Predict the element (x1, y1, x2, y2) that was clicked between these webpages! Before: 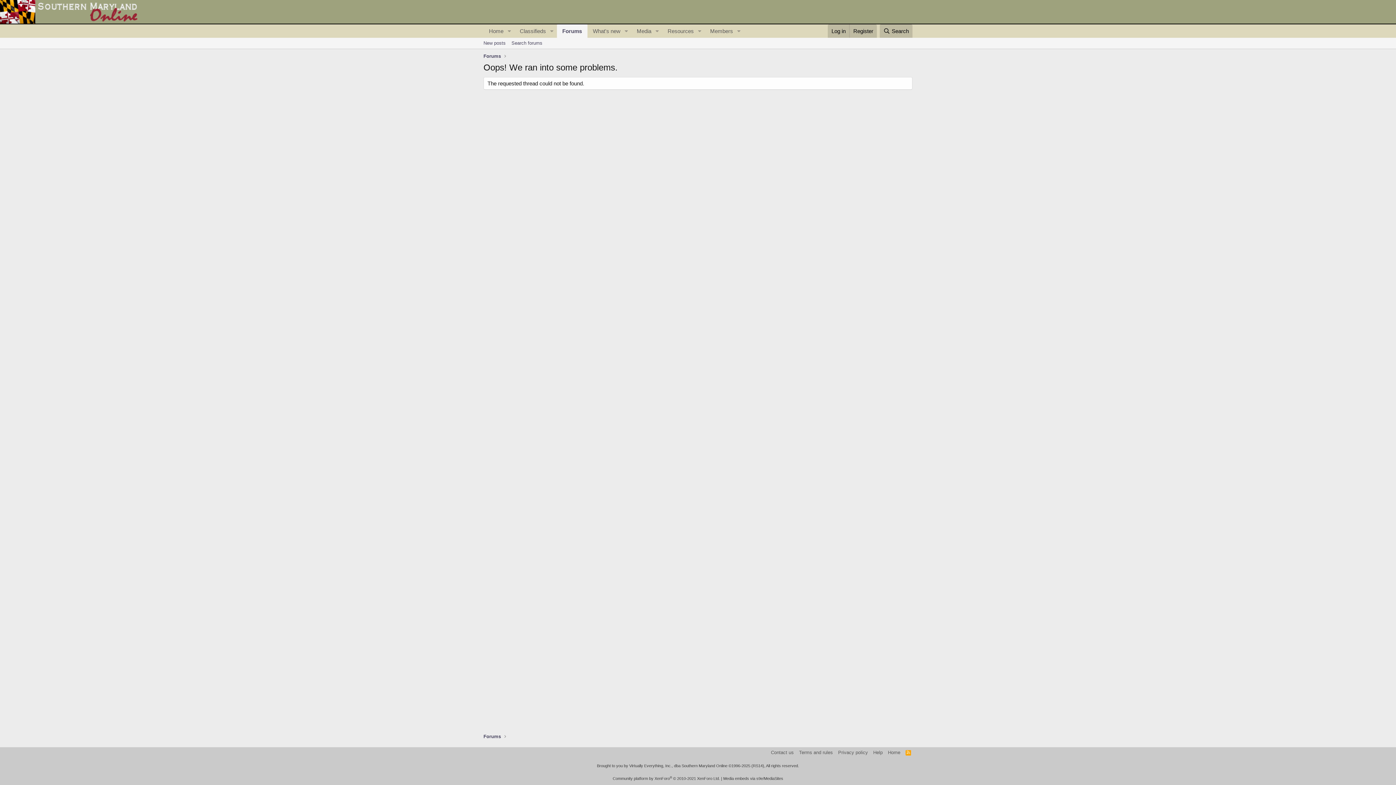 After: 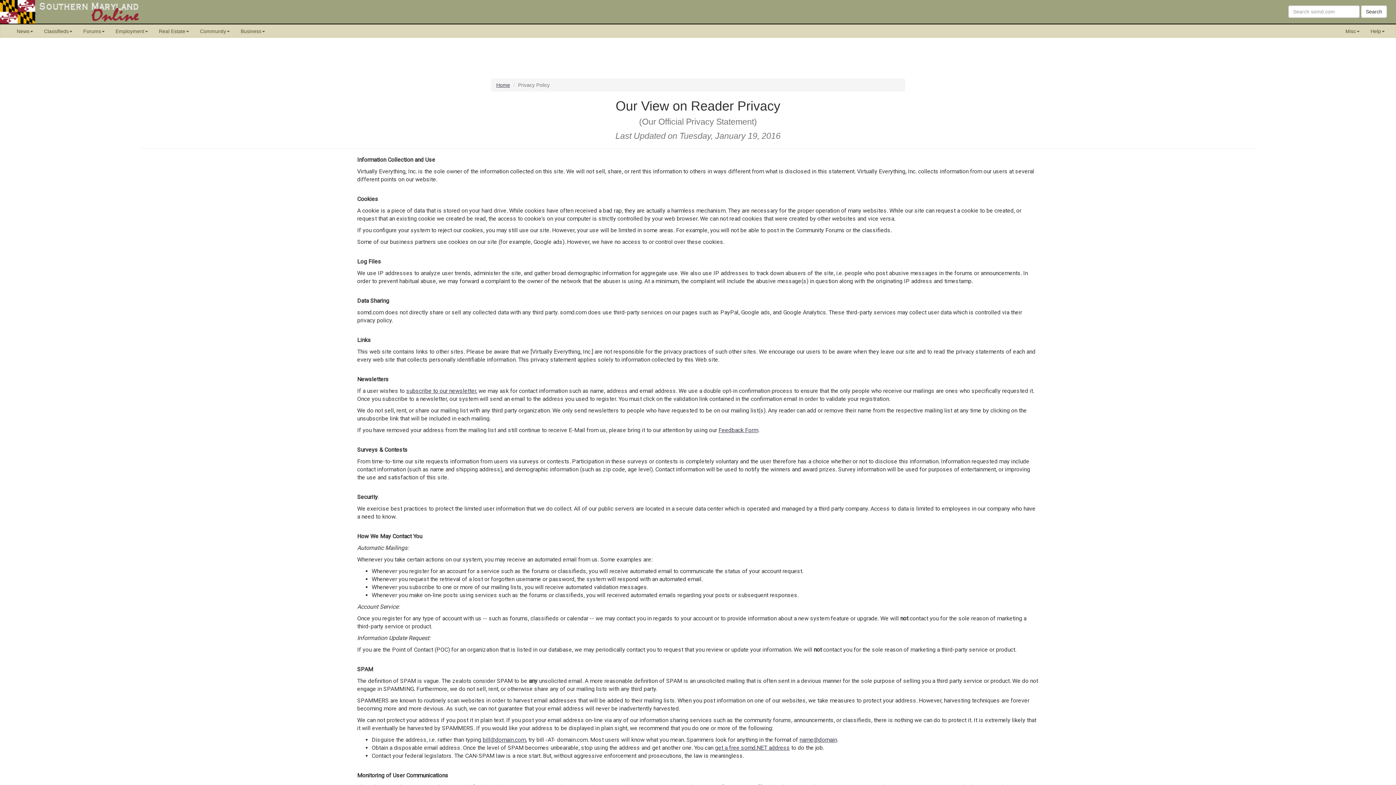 Action: label: Privacy policy bbox: (836, 749, 869, 756)